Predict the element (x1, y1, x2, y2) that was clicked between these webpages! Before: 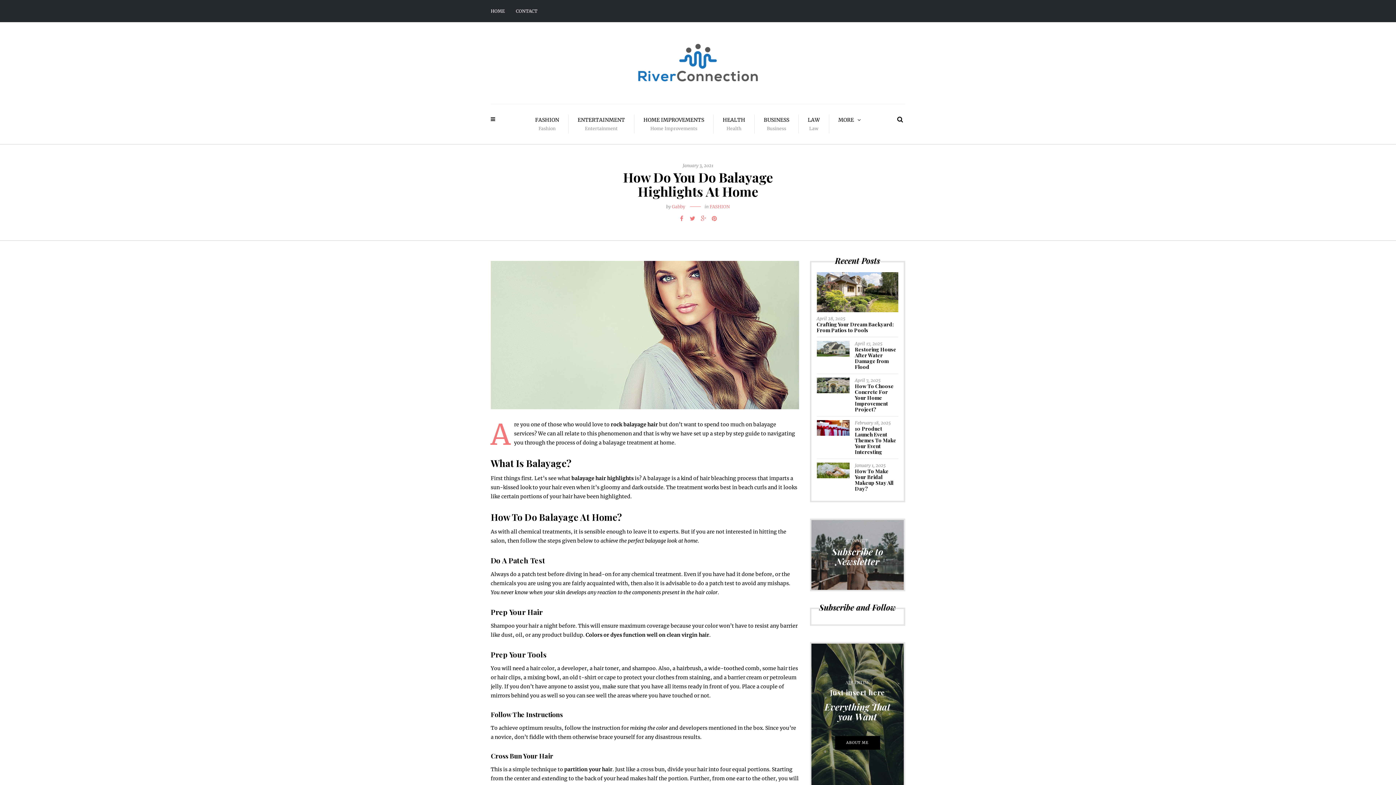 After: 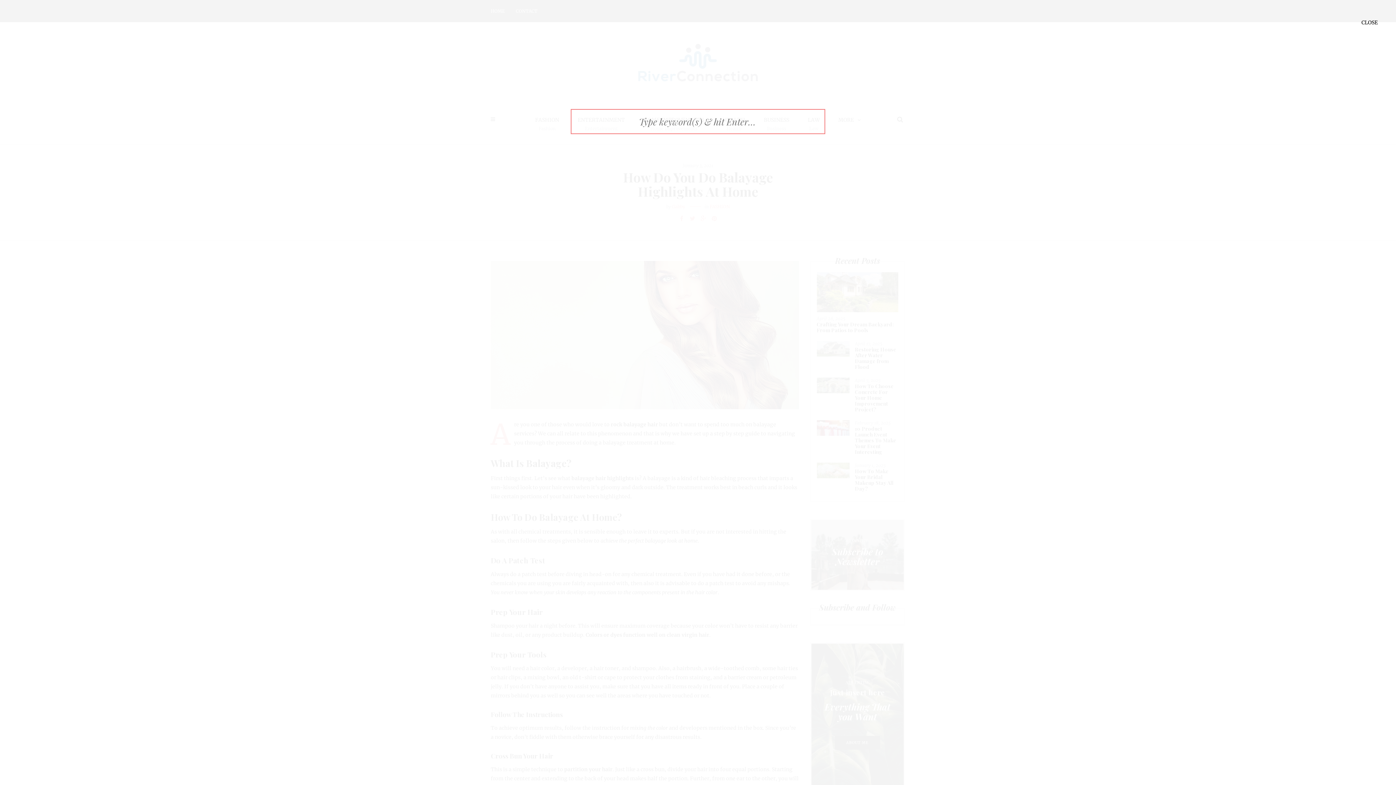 Action: bbox: (895, 112, 905, 126)